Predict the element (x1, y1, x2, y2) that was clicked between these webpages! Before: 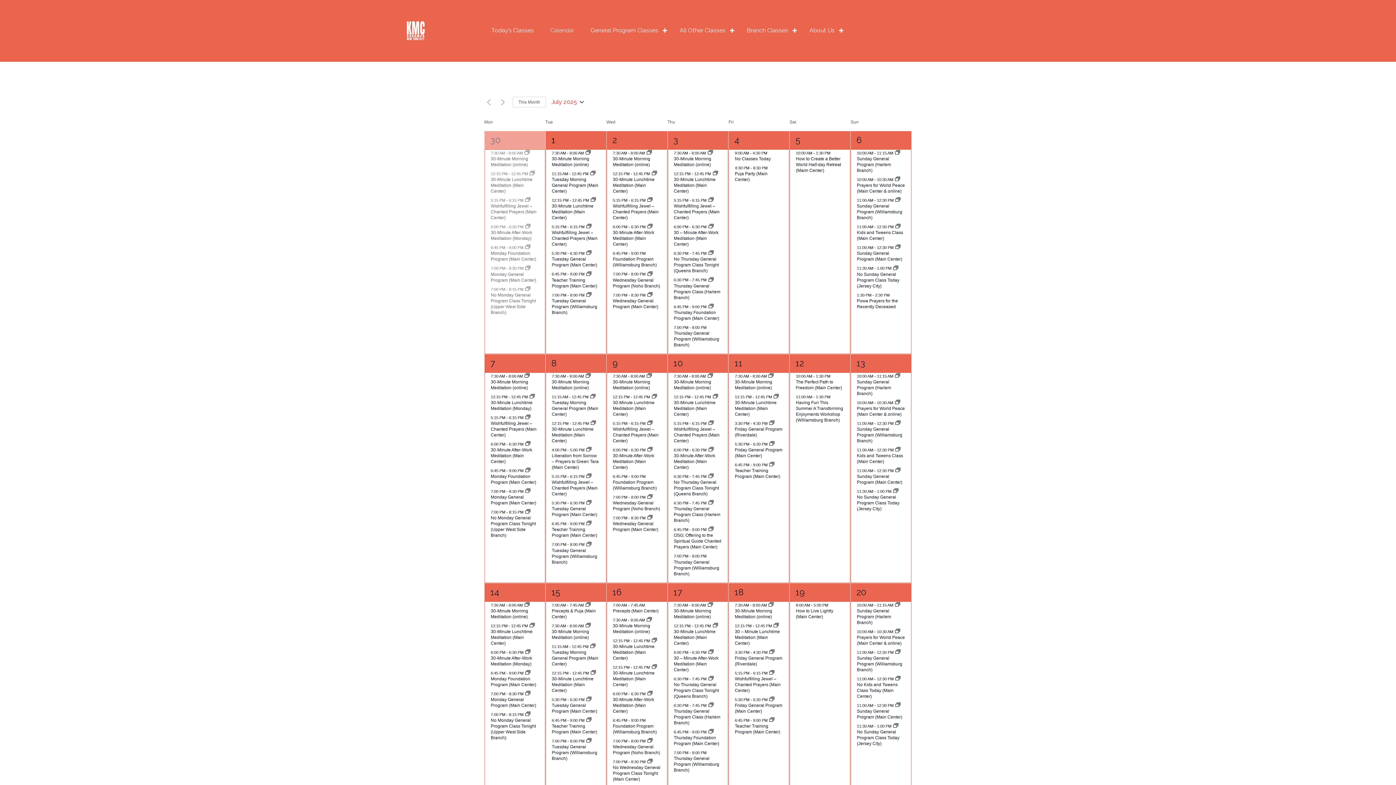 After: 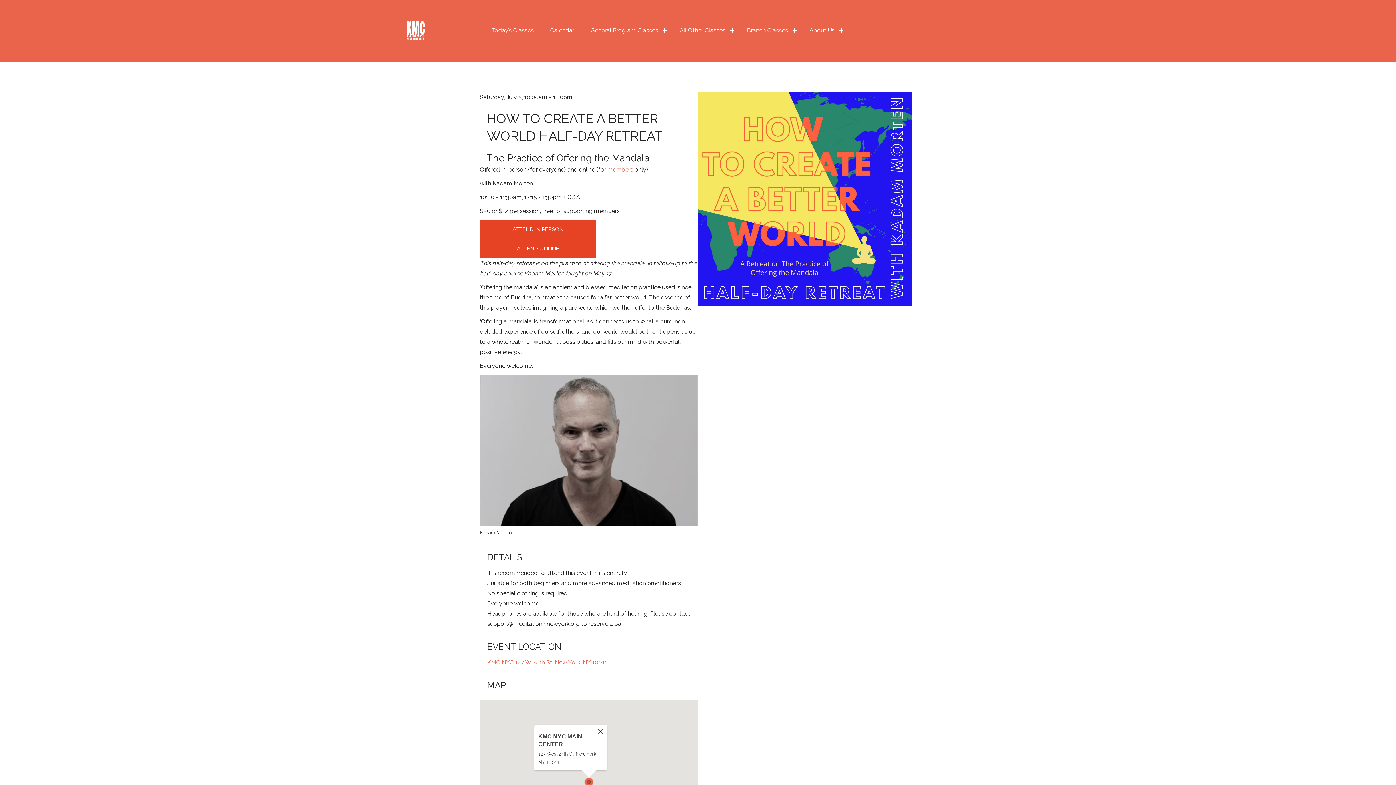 Action: label: How to Create a Better World Half-day Retreat (Maim Center) bbox: (796, 156, 841, 173)